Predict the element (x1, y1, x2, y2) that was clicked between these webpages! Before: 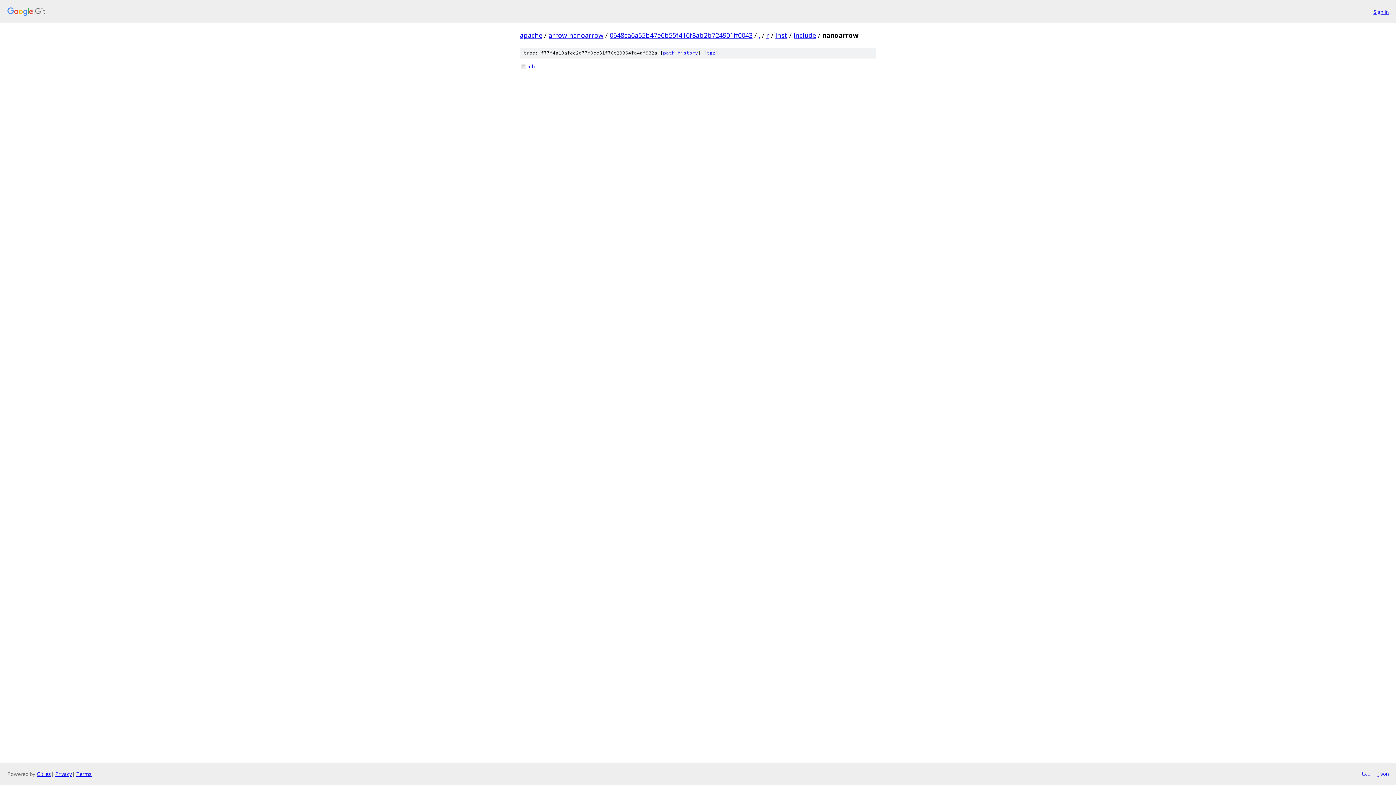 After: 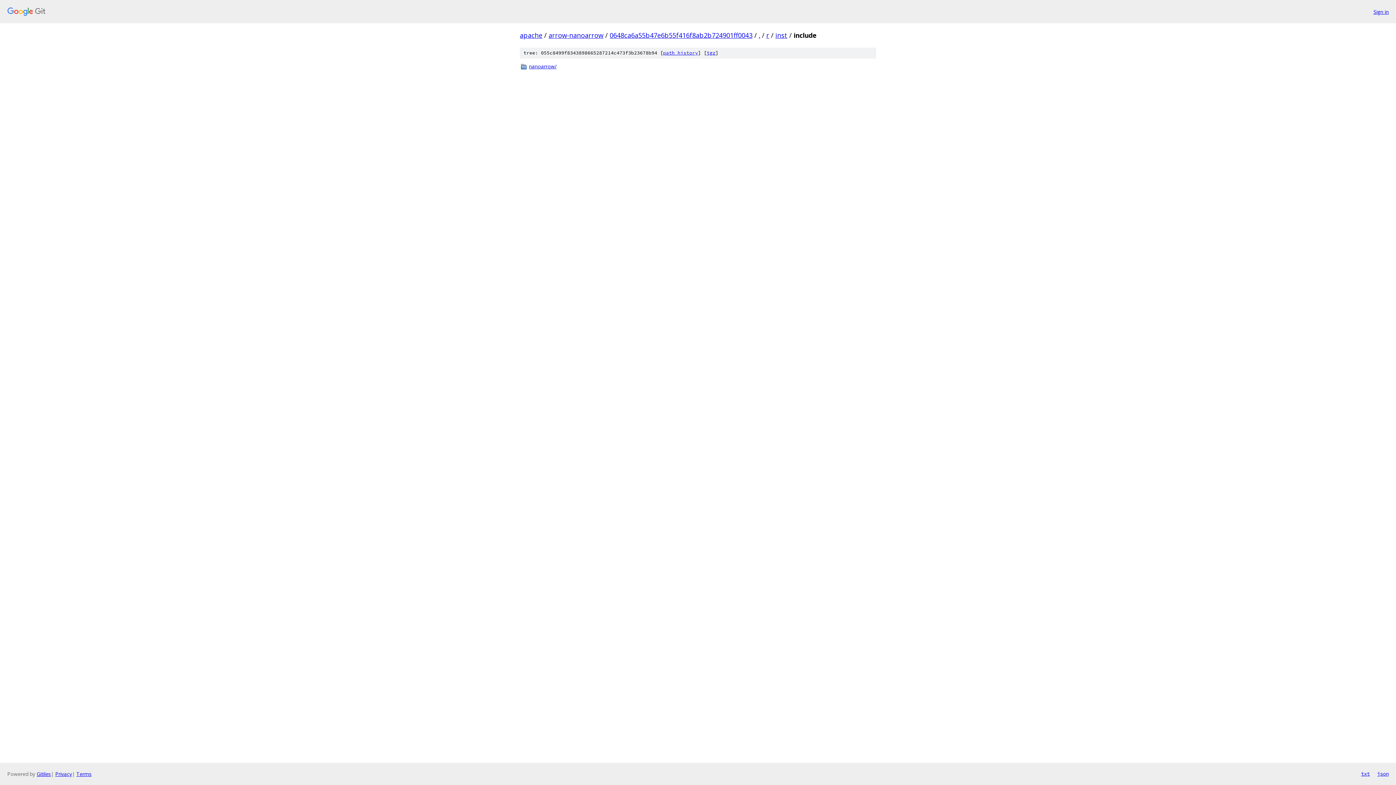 Action: bbox: (793, 30, 816, 39) label: include